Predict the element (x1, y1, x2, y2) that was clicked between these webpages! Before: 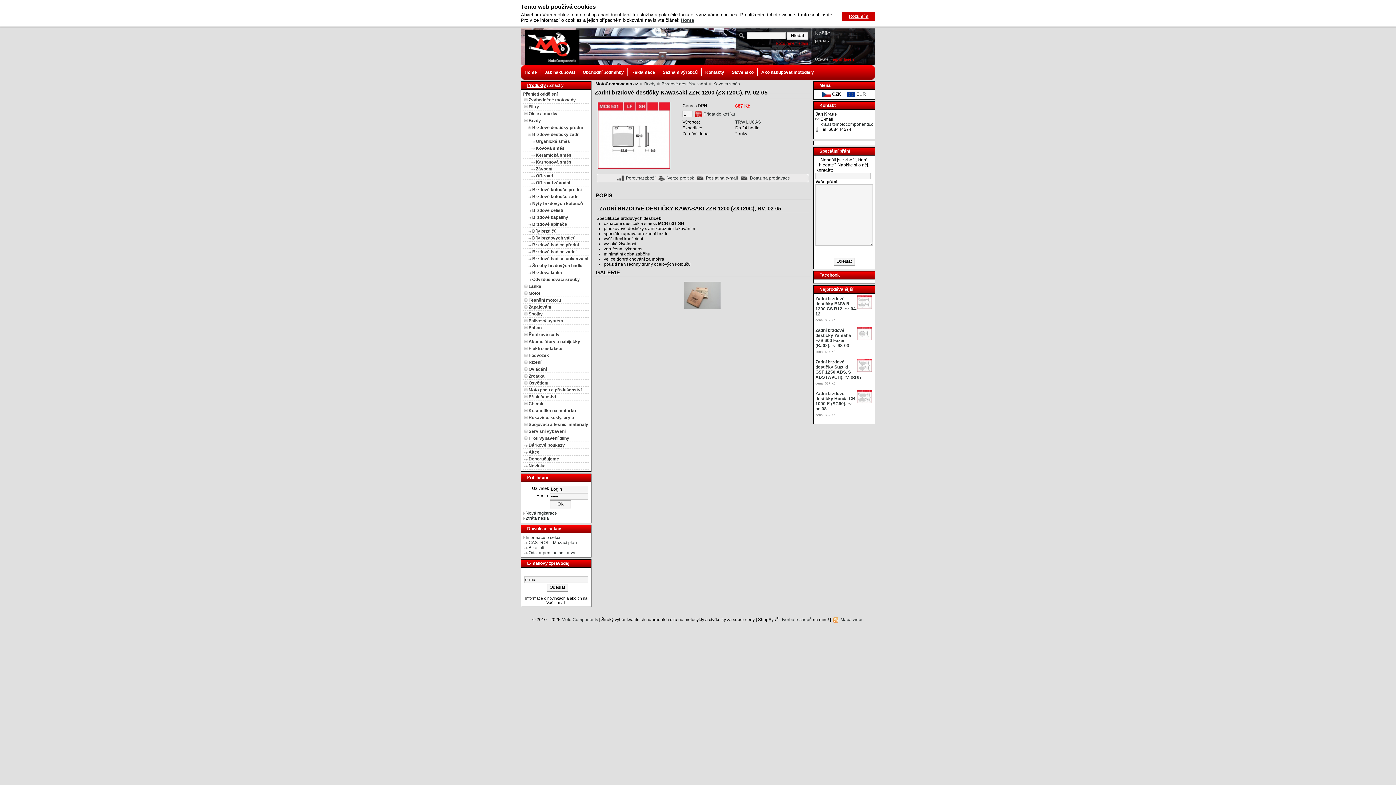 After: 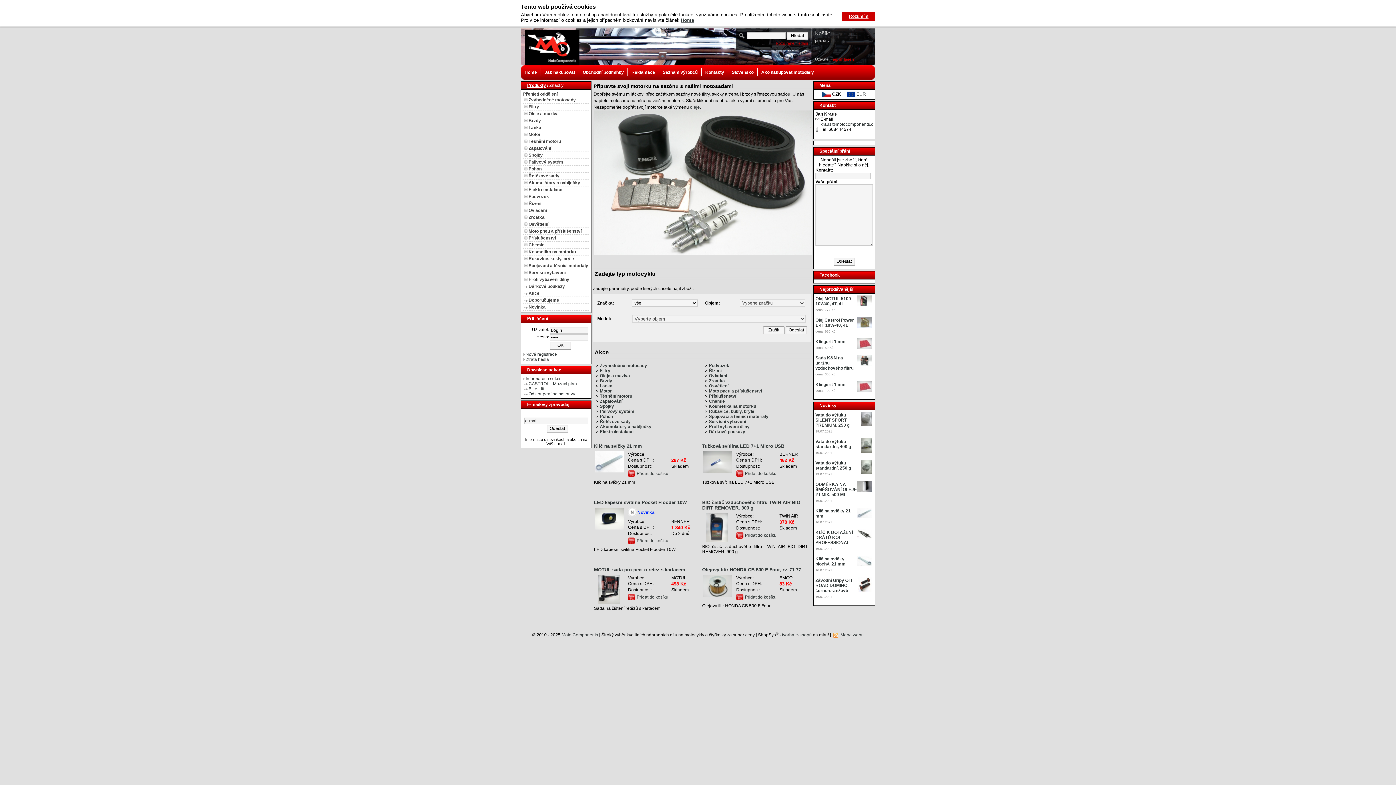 Action: bbox: (524, 30, 597, 65)